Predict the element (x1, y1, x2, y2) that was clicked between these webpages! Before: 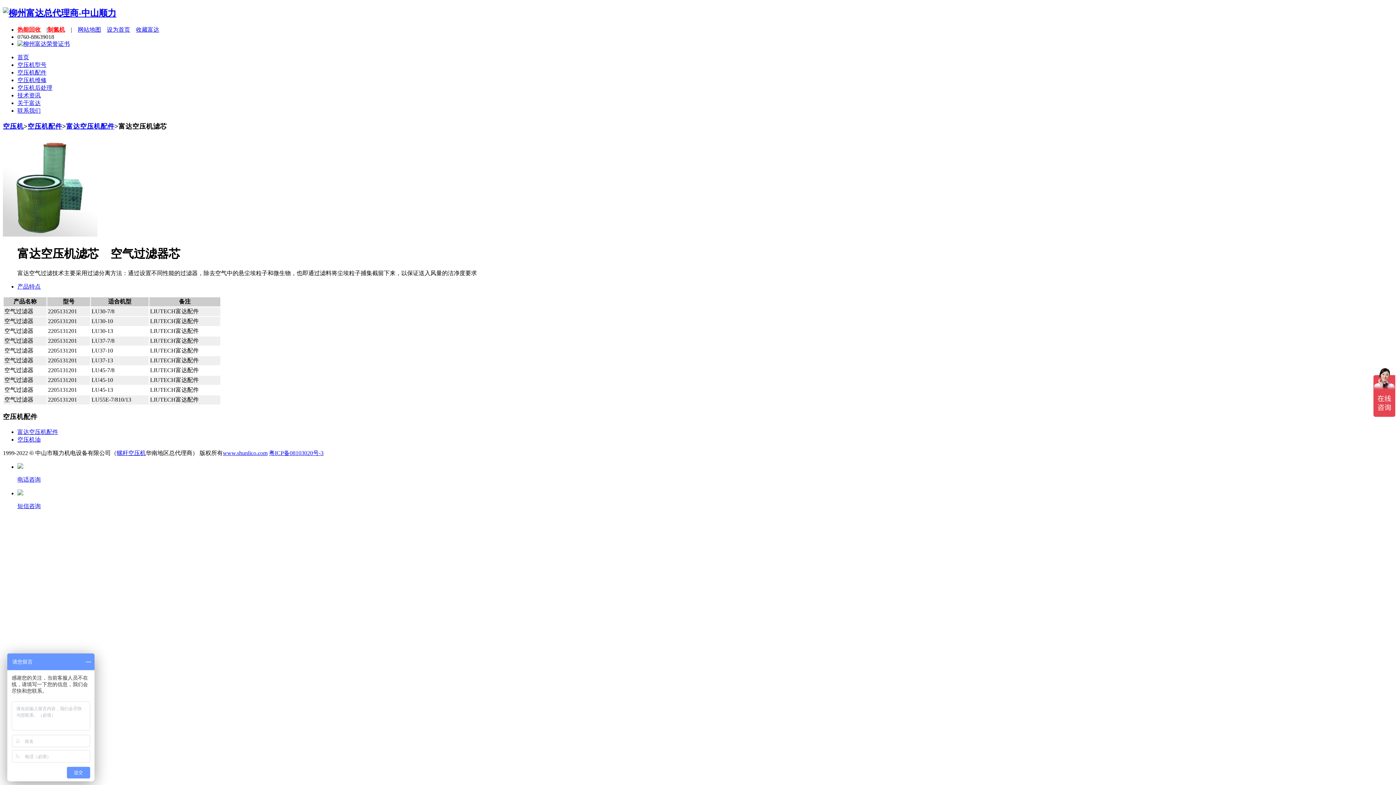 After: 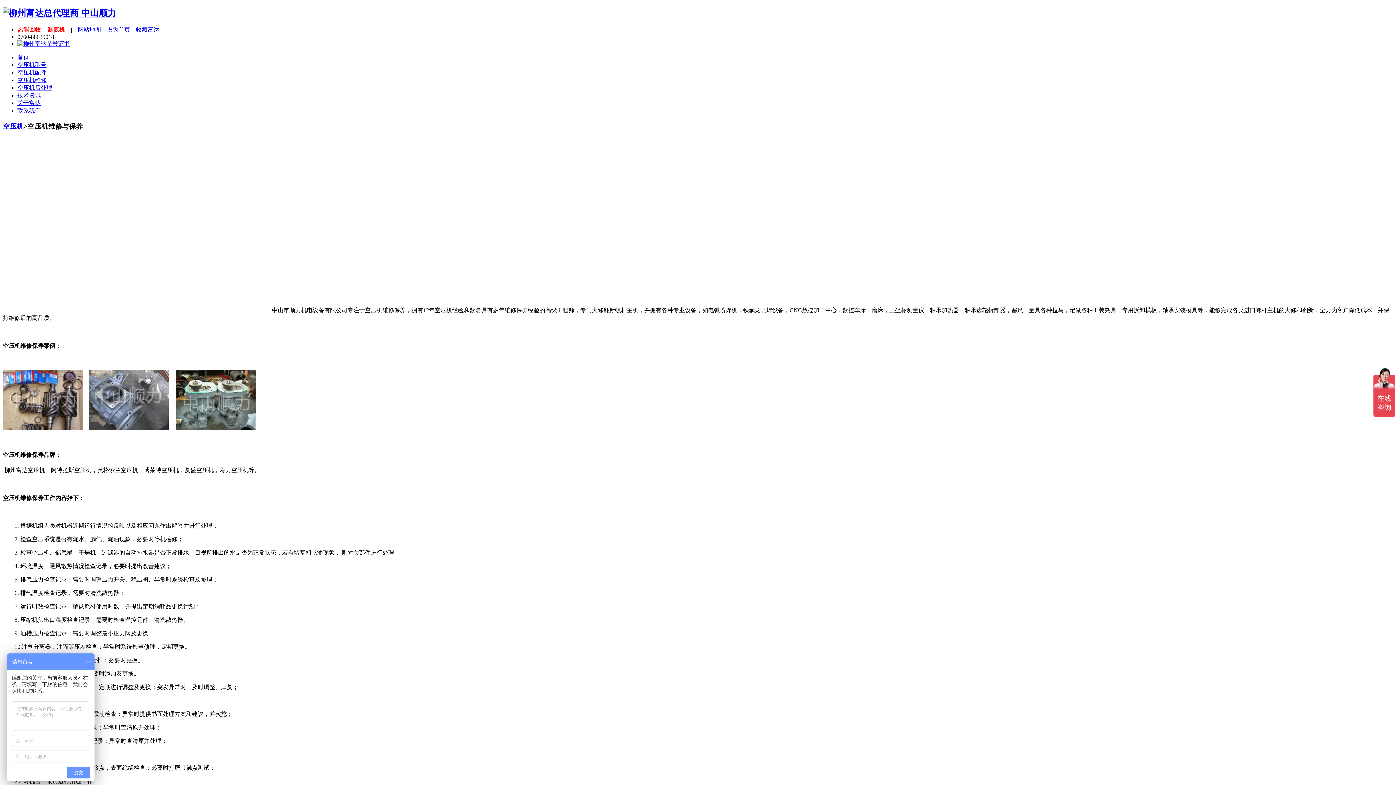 Action: label: 空压机维修 bbox: (17, 77, 46, 83)